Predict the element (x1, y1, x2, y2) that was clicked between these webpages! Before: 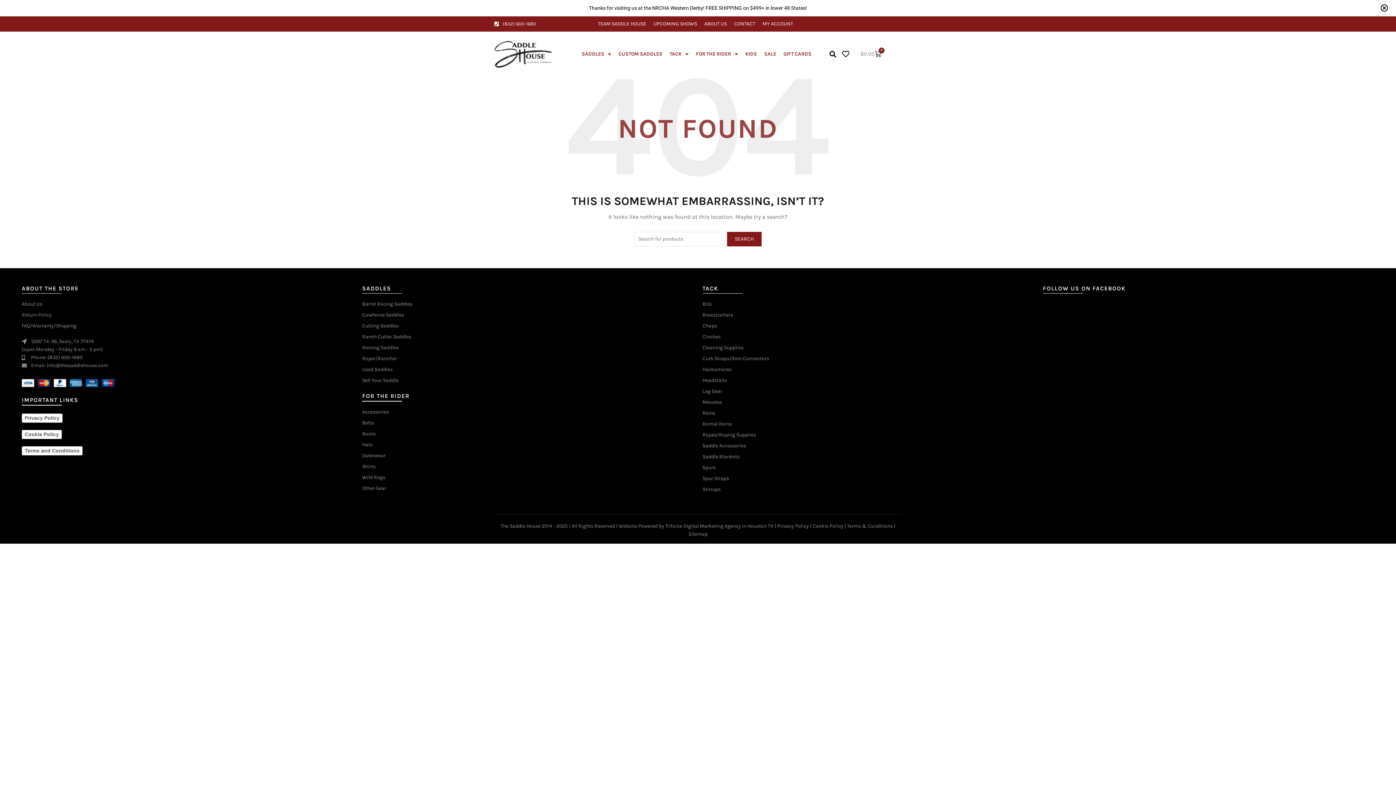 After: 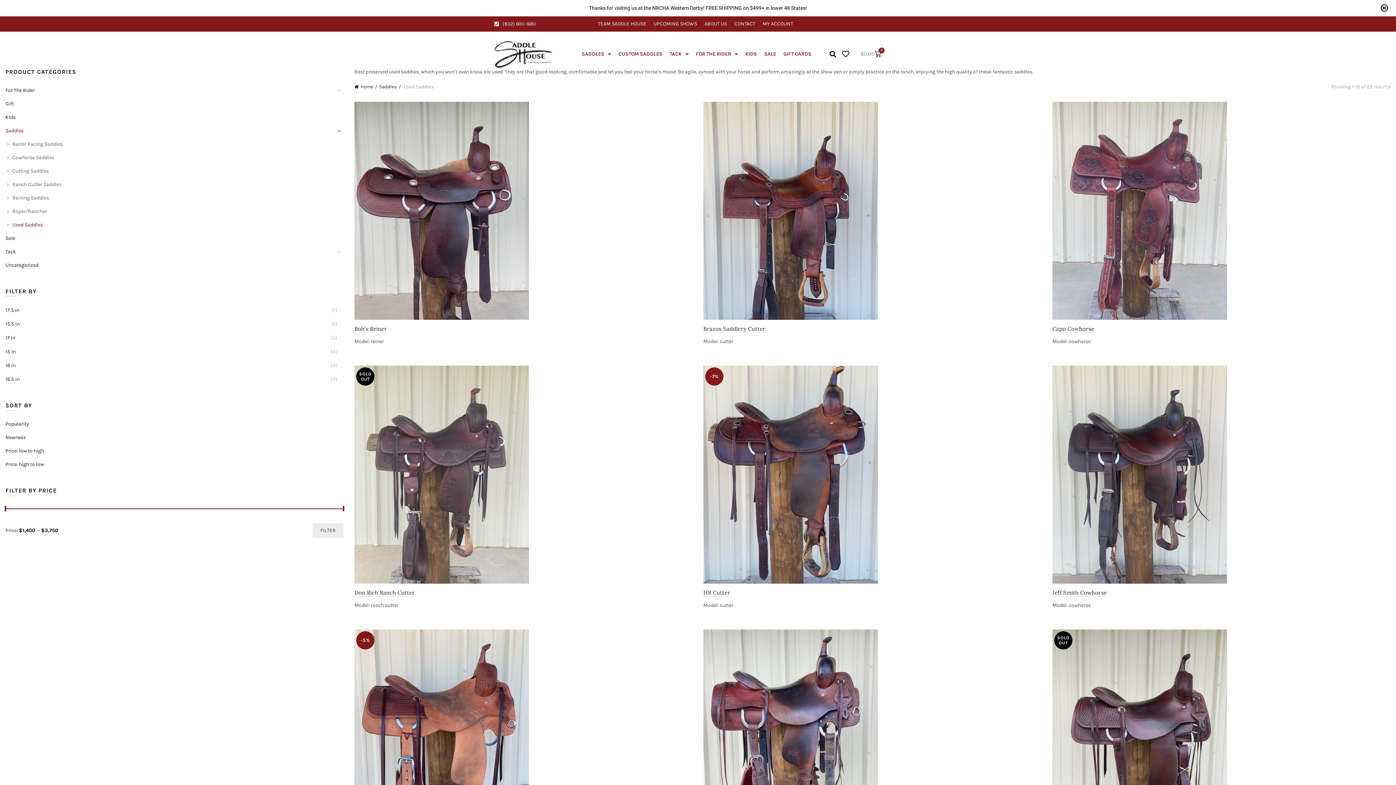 Action: label: Used Saddles bbox: (362, 367, 695, 372)